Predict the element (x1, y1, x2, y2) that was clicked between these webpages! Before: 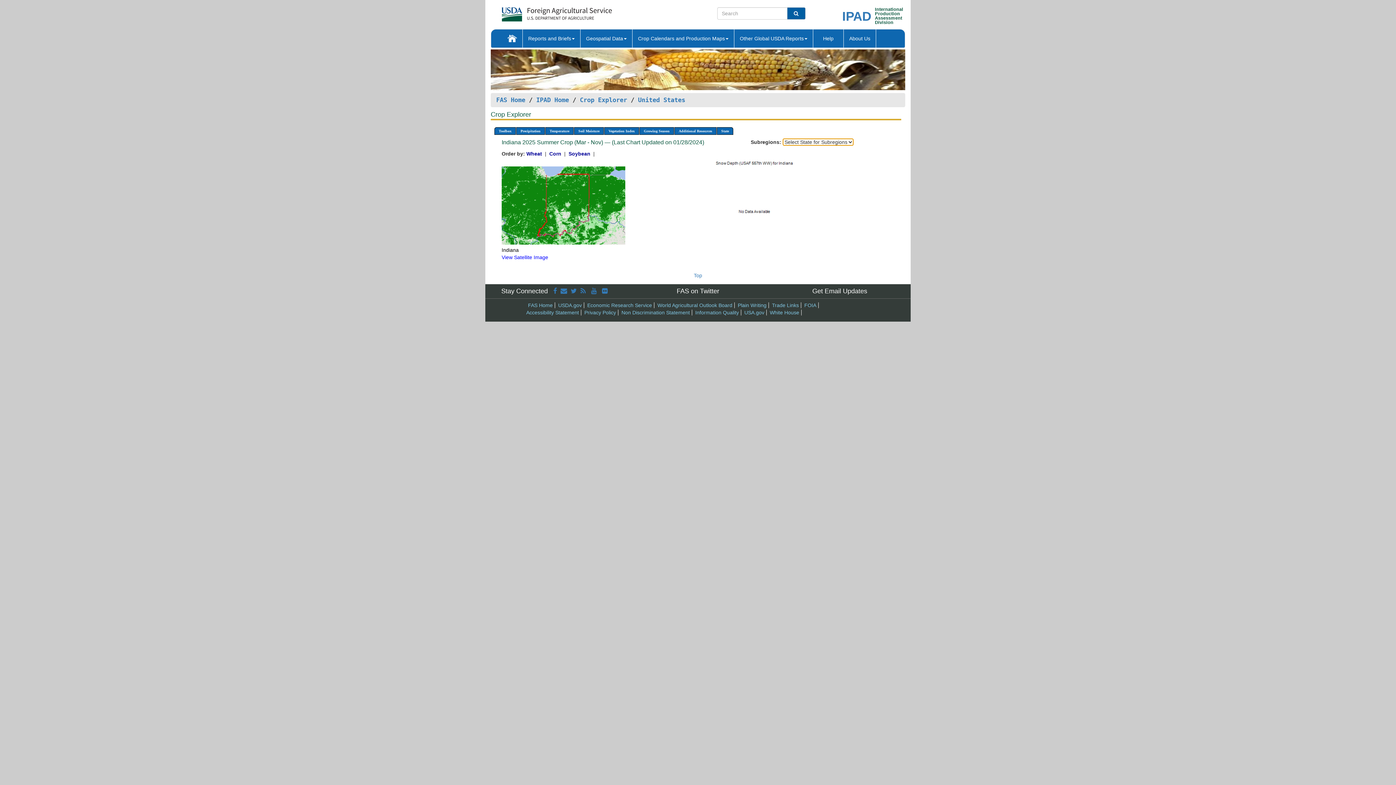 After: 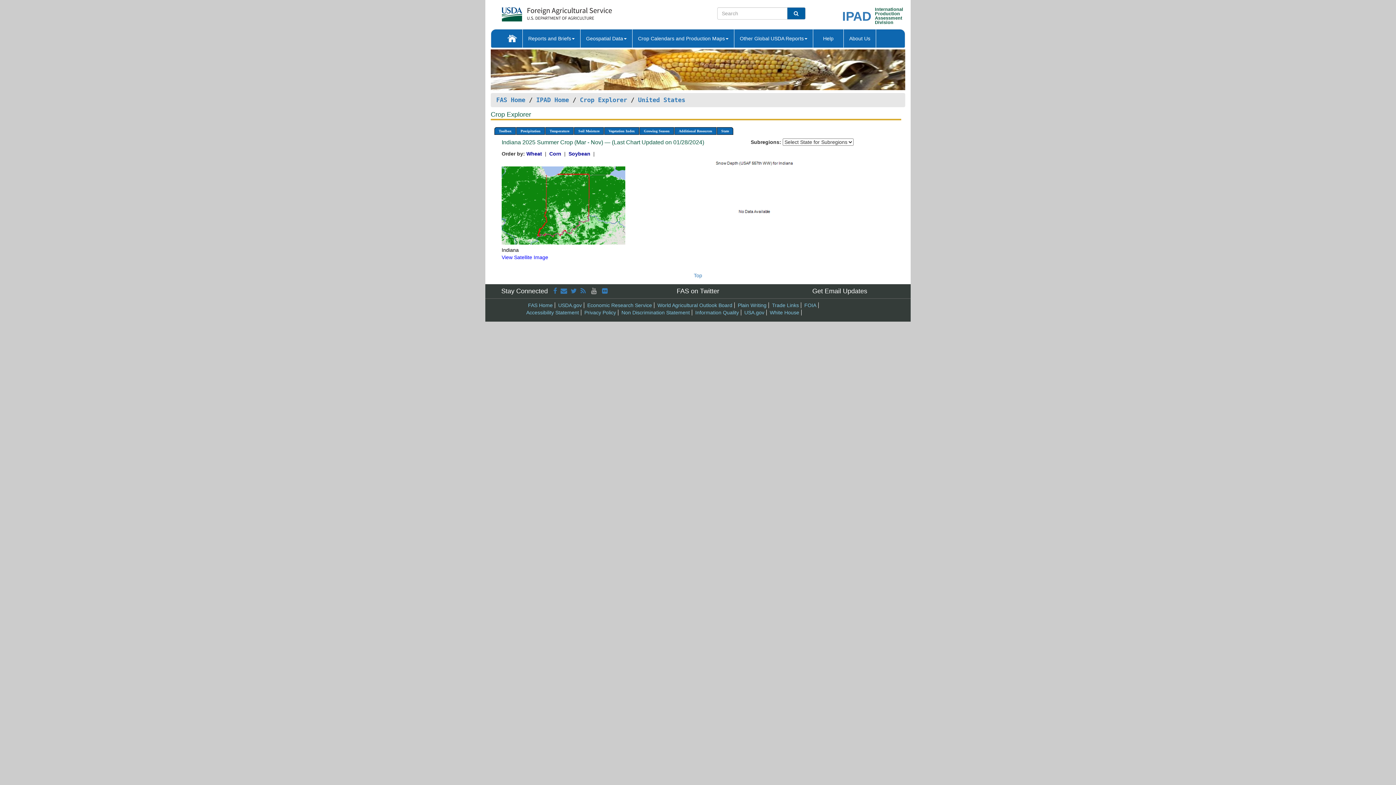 Action: bbox: (591, 287, 598, 295) label:  